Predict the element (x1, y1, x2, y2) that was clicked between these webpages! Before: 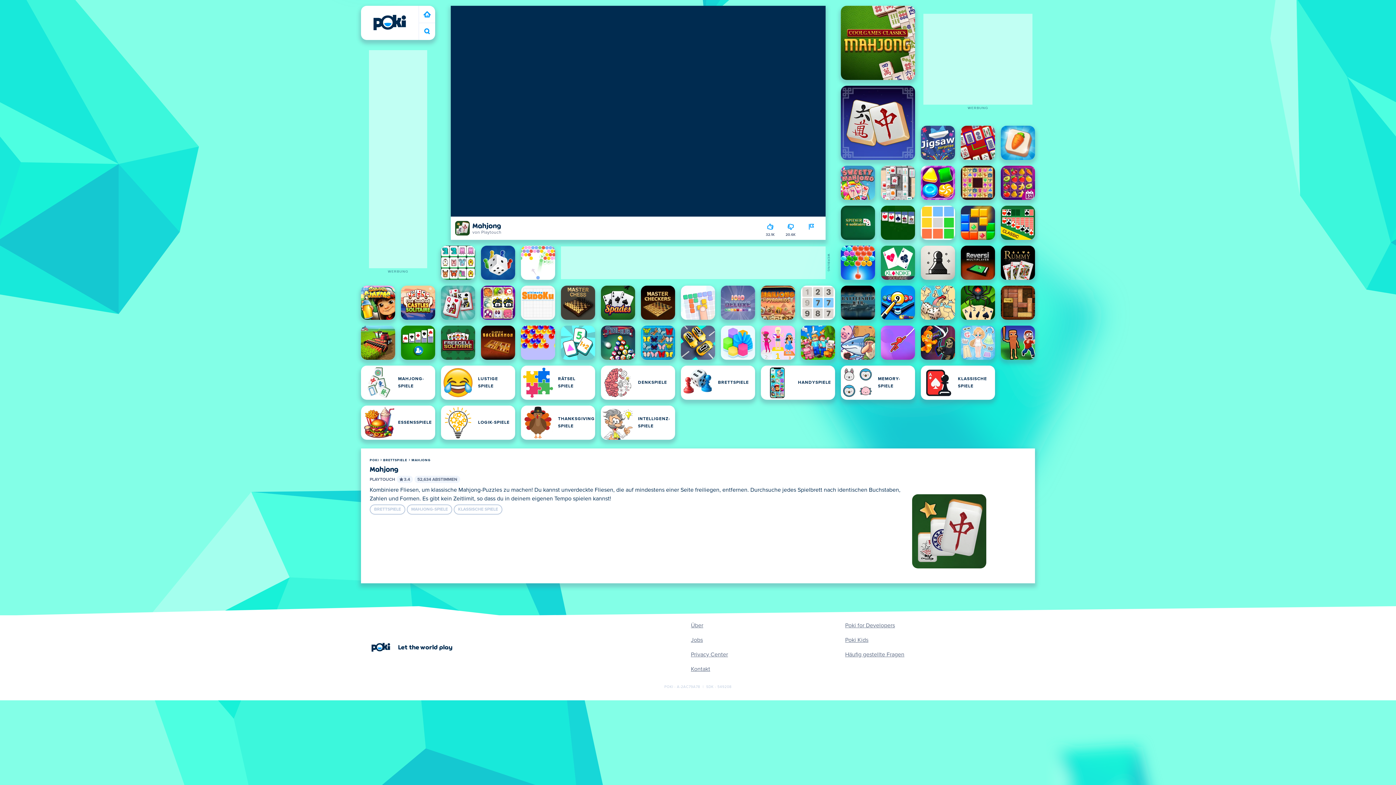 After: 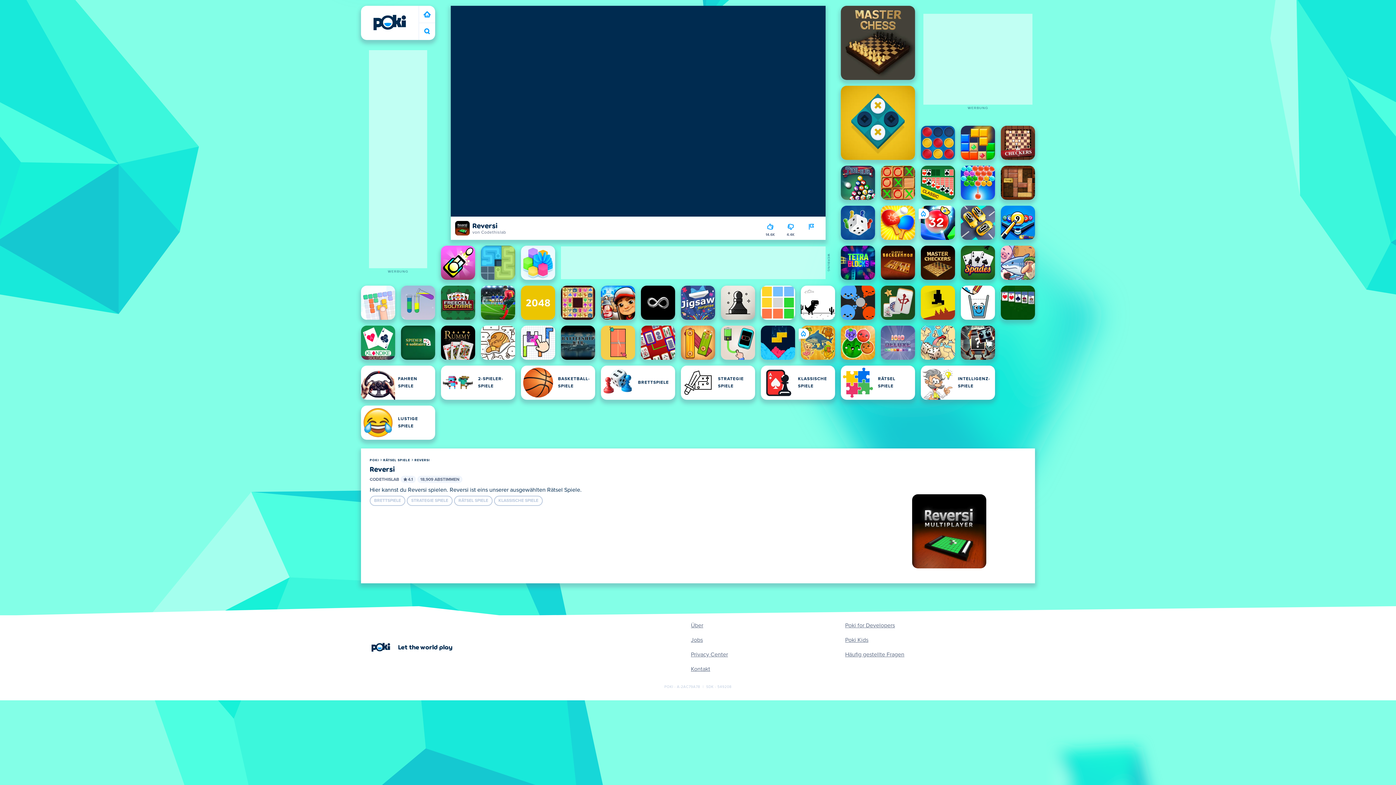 Action: bbox: (961, 245, 995, 280) label: Reversi